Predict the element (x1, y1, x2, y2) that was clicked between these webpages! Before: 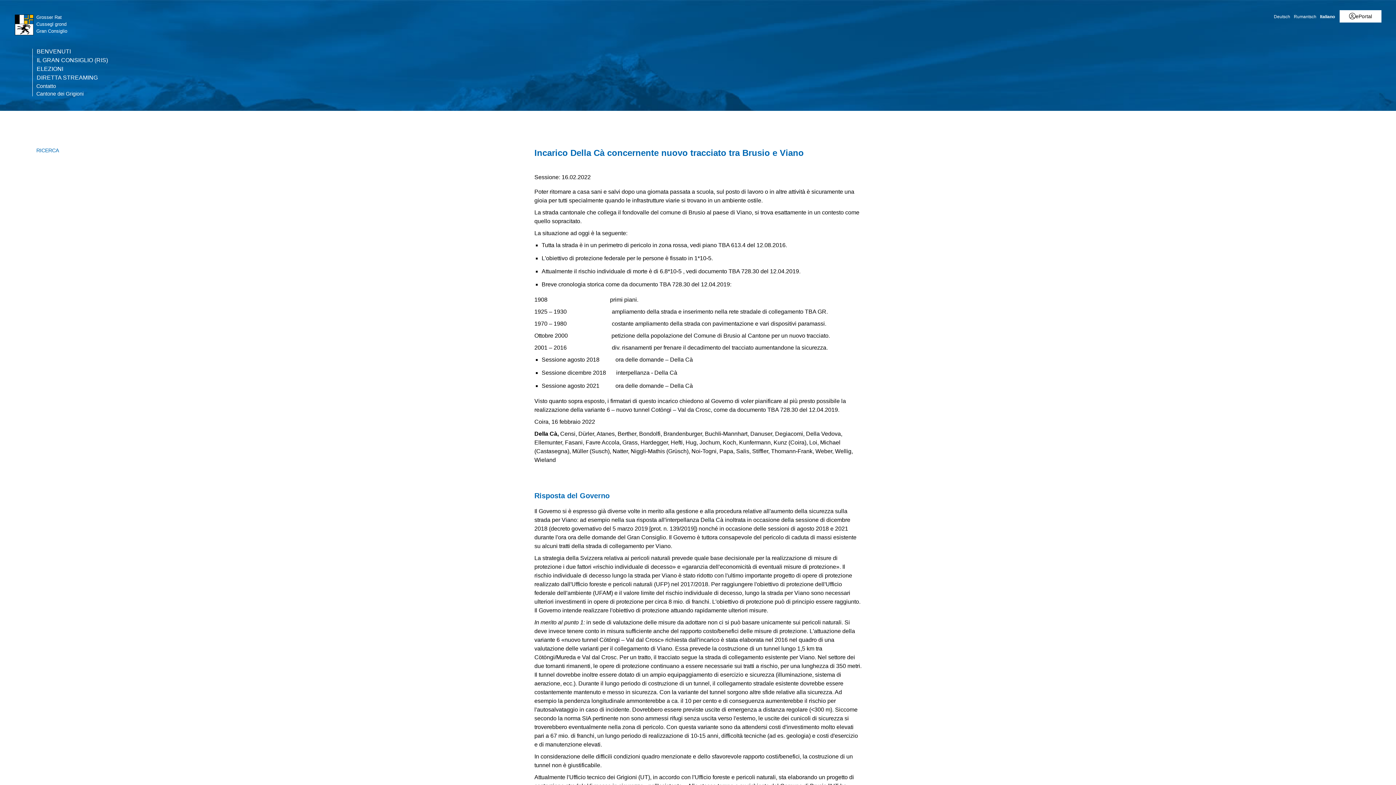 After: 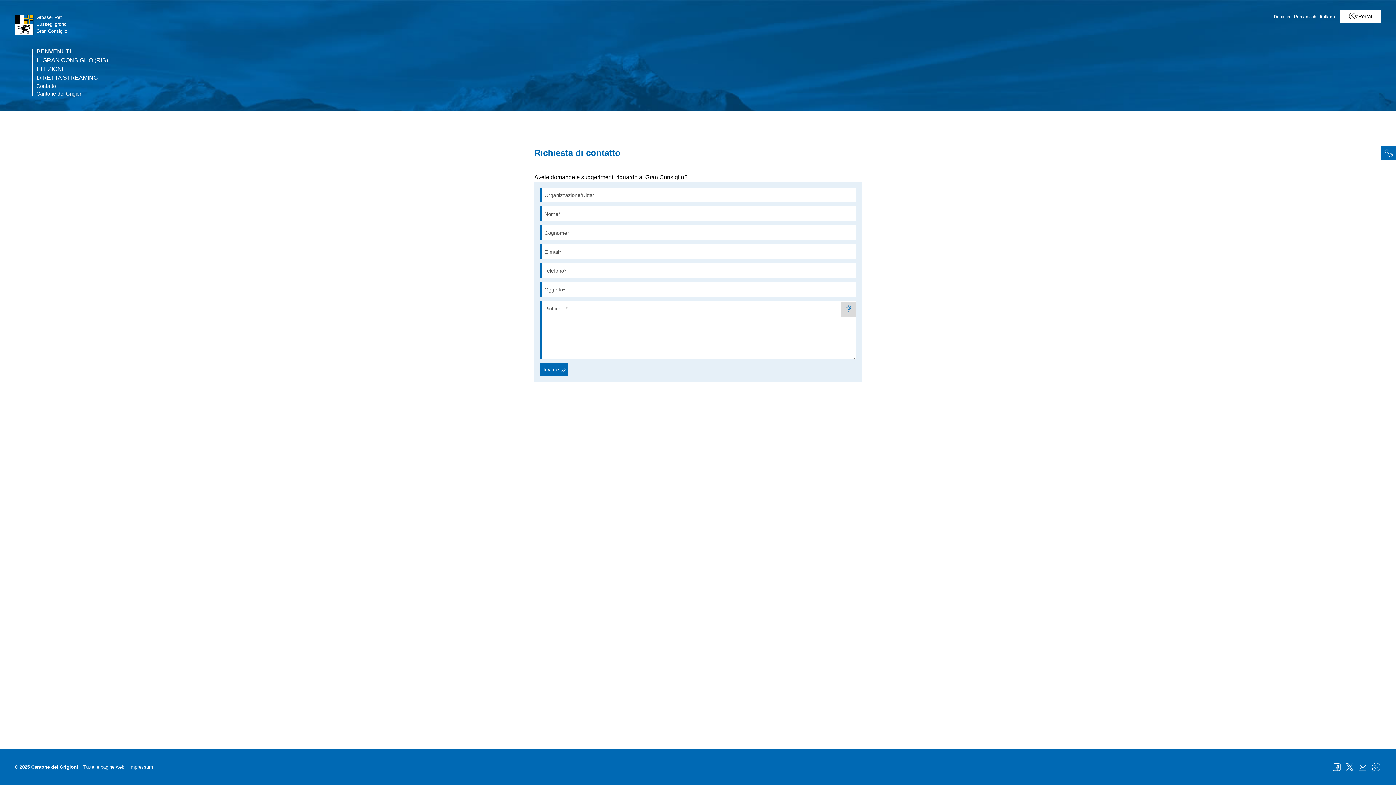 Action: bbox: (32, 83, 56, 88) label: Contatto